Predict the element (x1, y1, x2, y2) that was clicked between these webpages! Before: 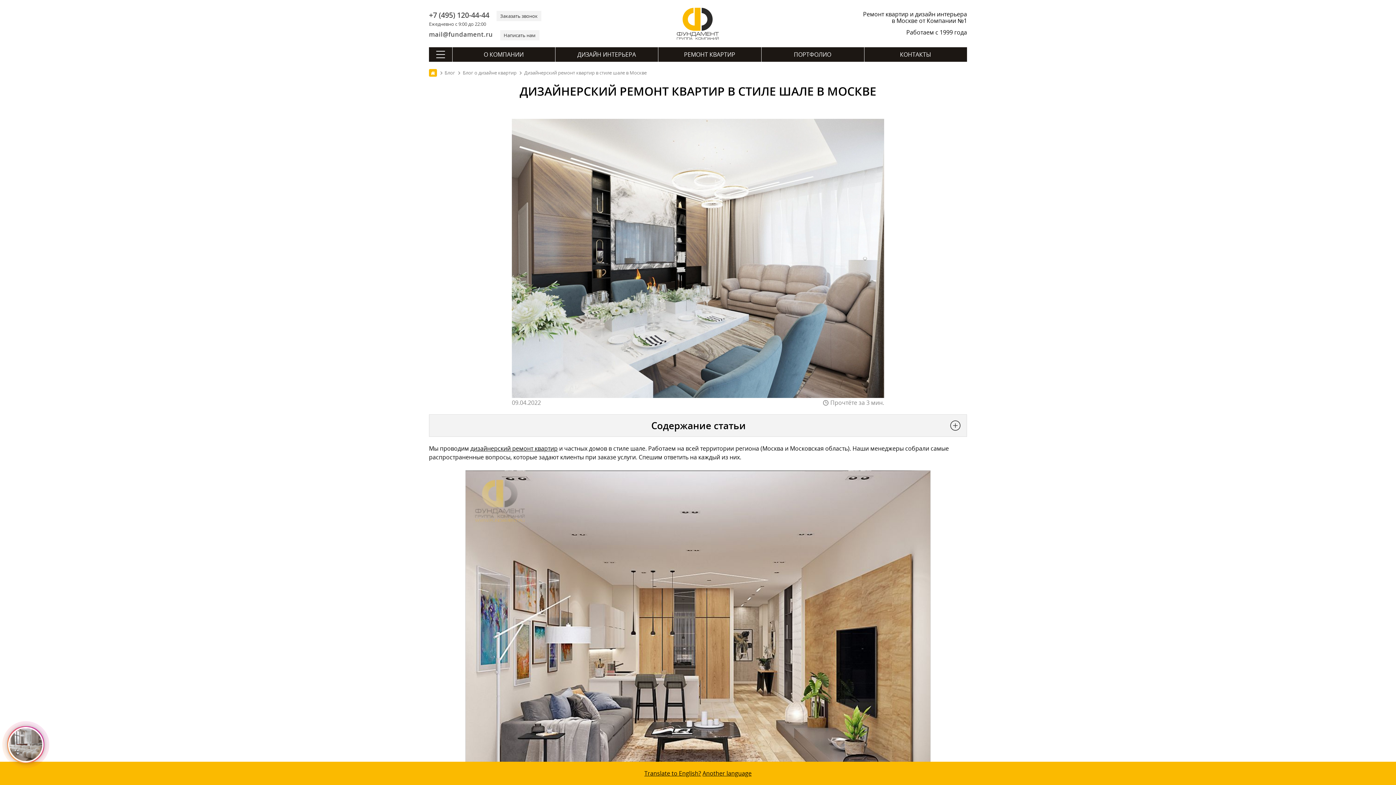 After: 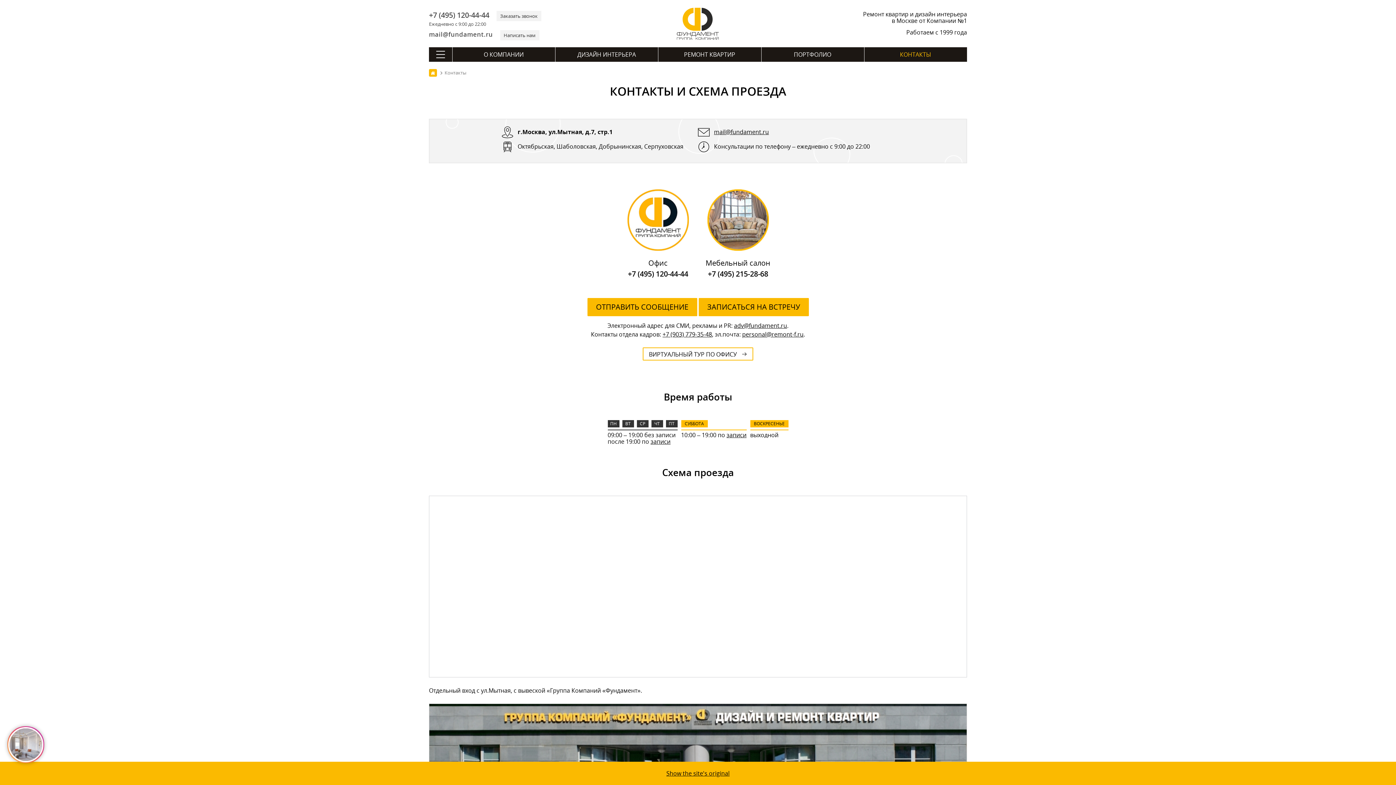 Action: label: КОНТАКТЫ bbox: (864, 47, 967, 61)